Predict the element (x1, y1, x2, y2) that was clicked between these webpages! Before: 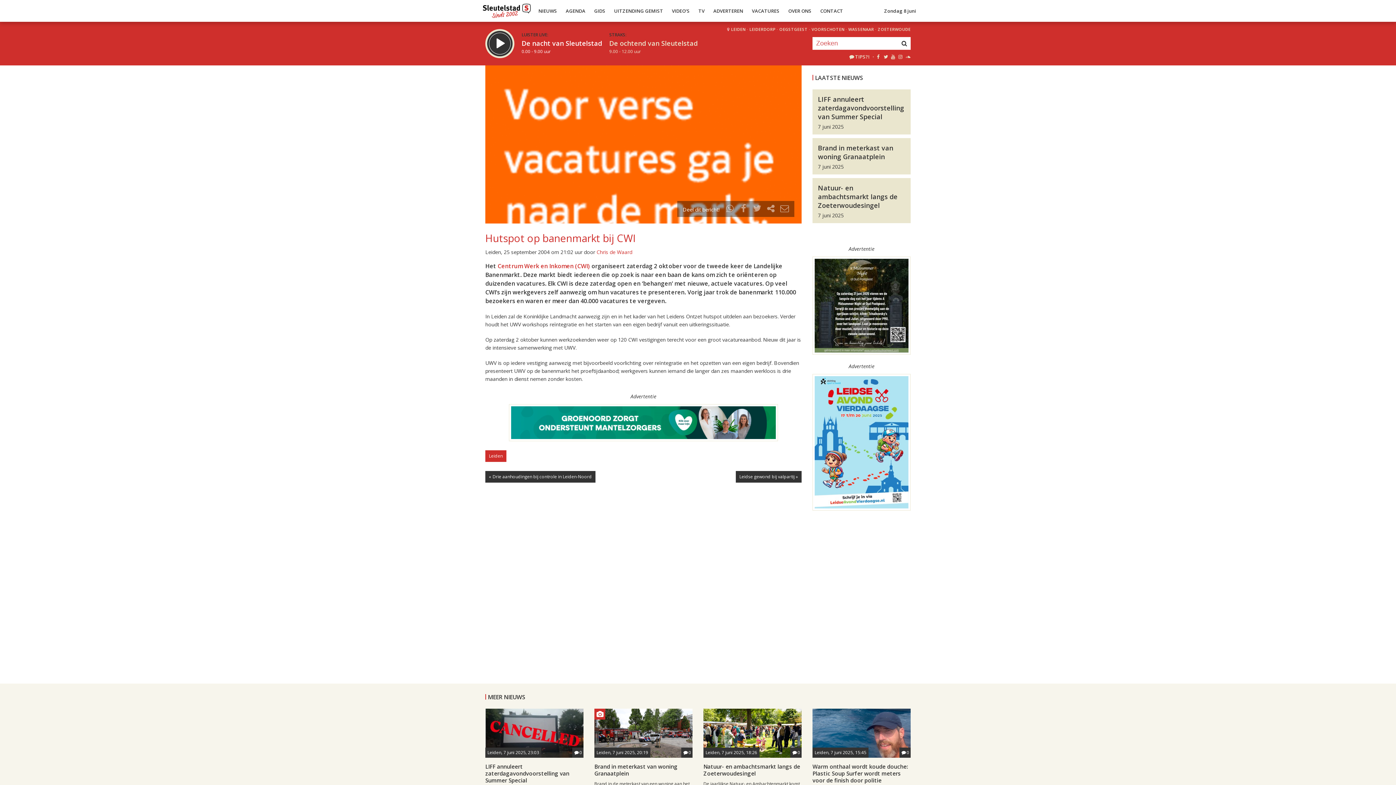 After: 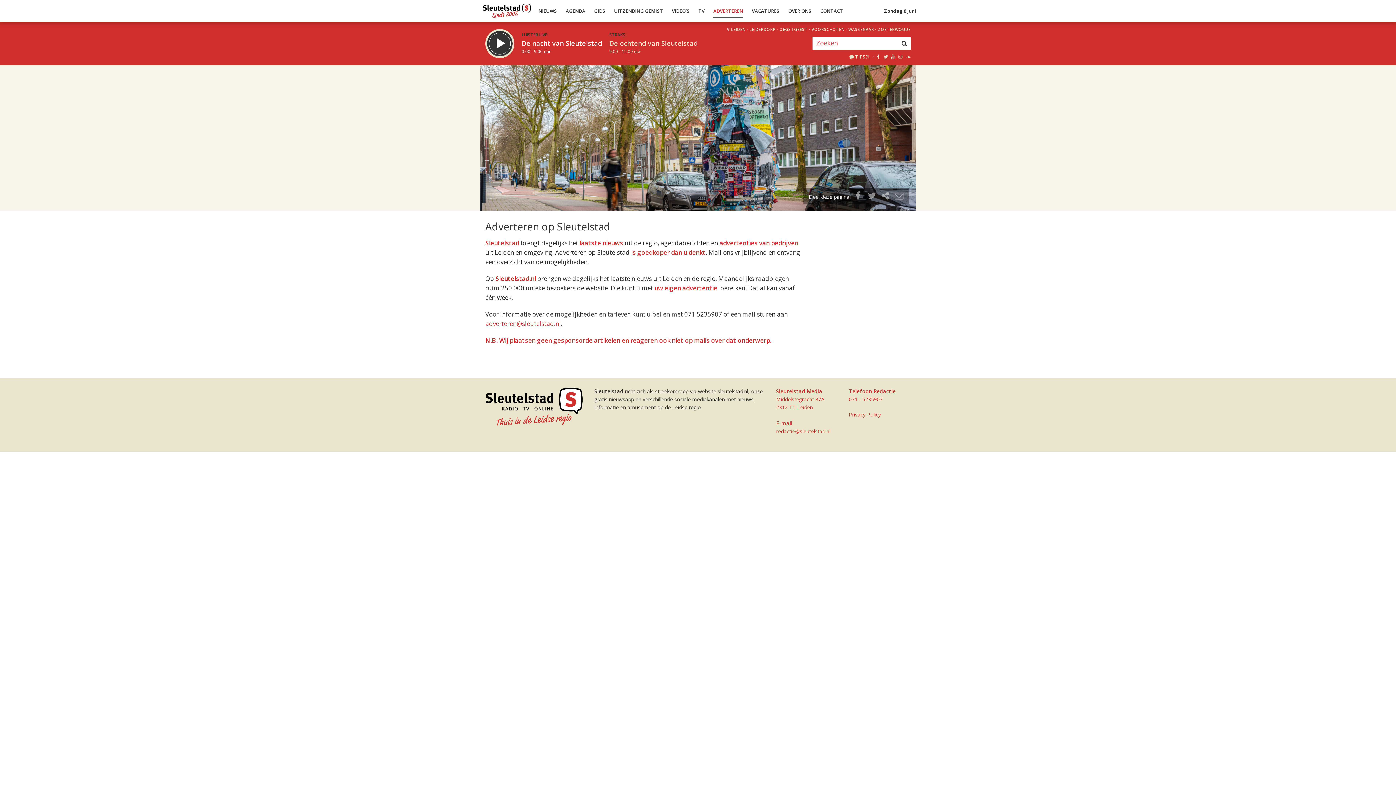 Action: label: ADVERTEREN bbox: (709, 0, 747, 21)